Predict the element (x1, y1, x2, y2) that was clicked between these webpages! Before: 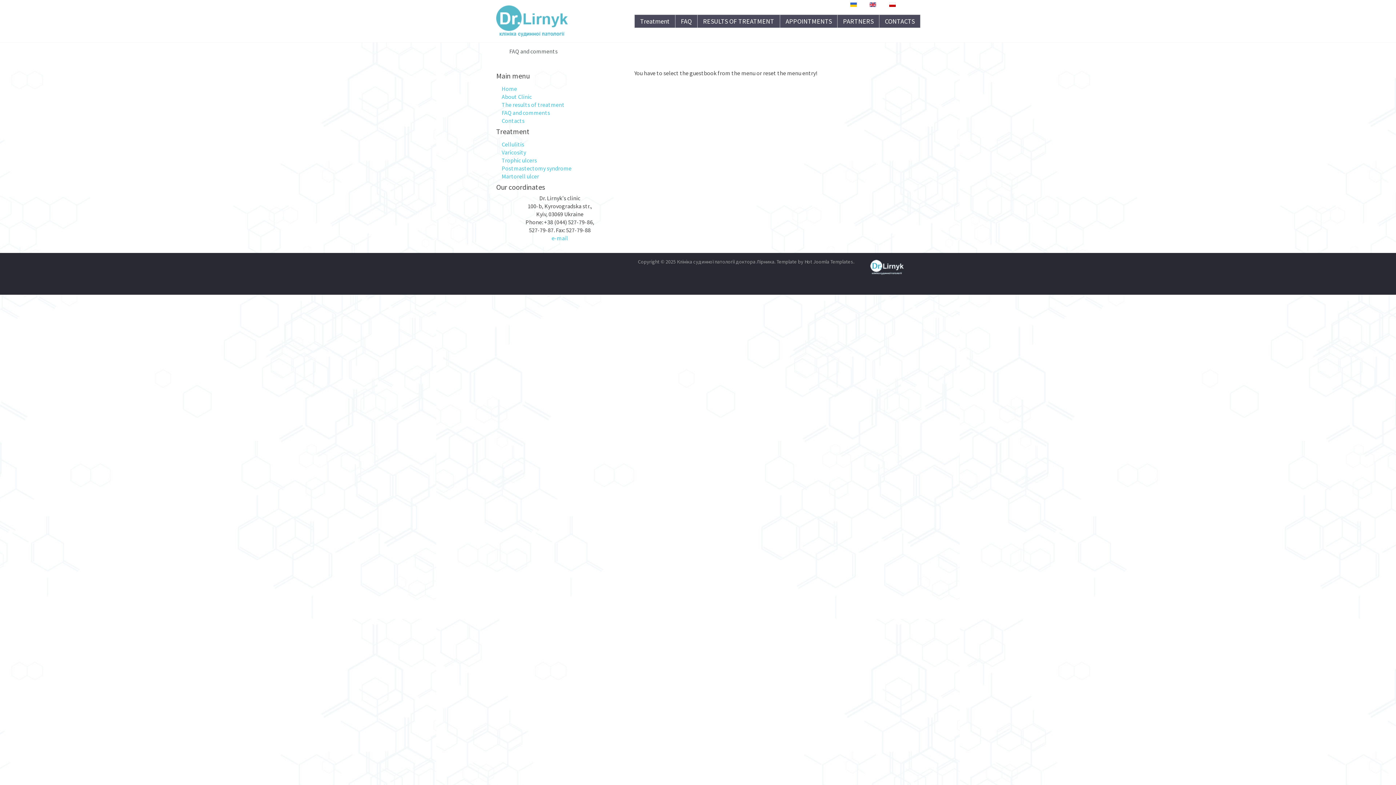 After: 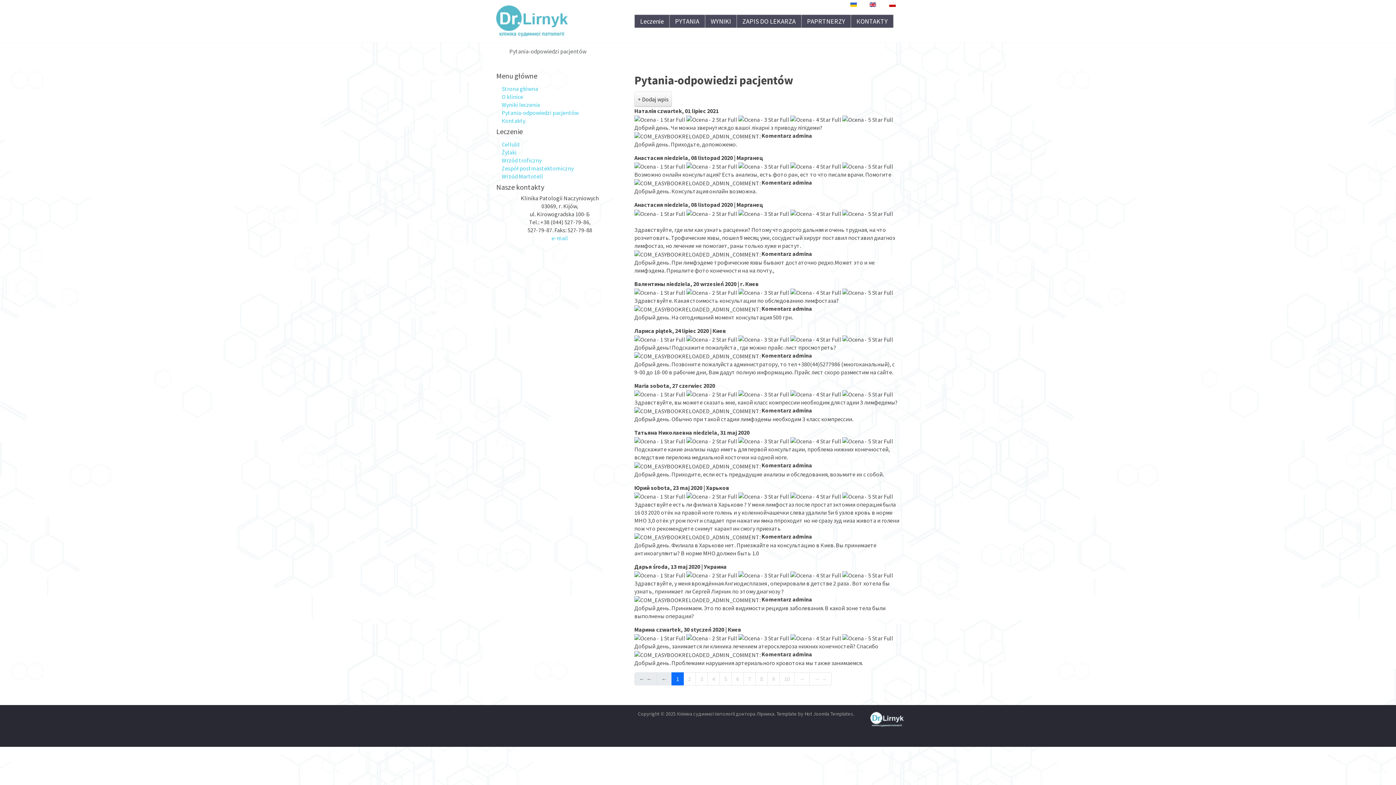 Action: bbox: (883, -5, 901, 13)